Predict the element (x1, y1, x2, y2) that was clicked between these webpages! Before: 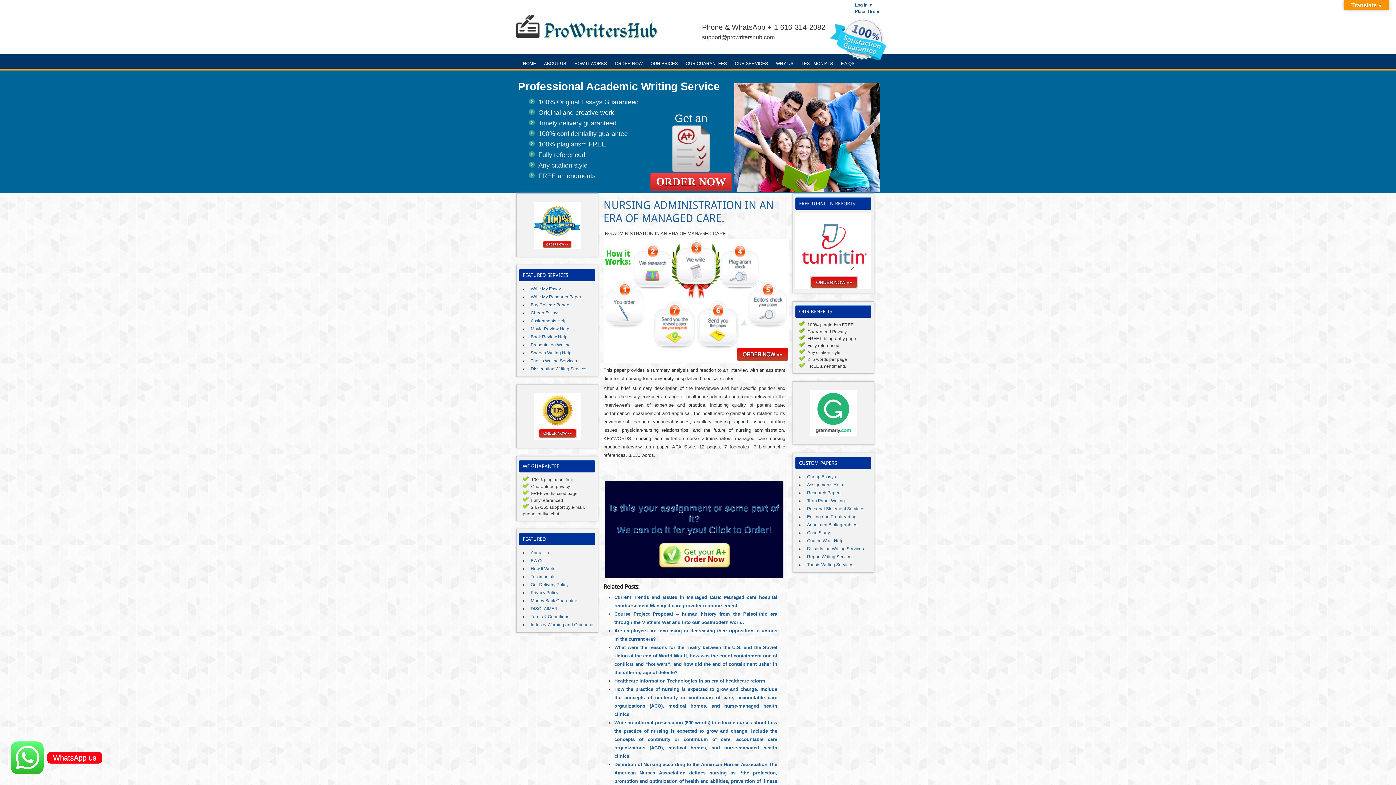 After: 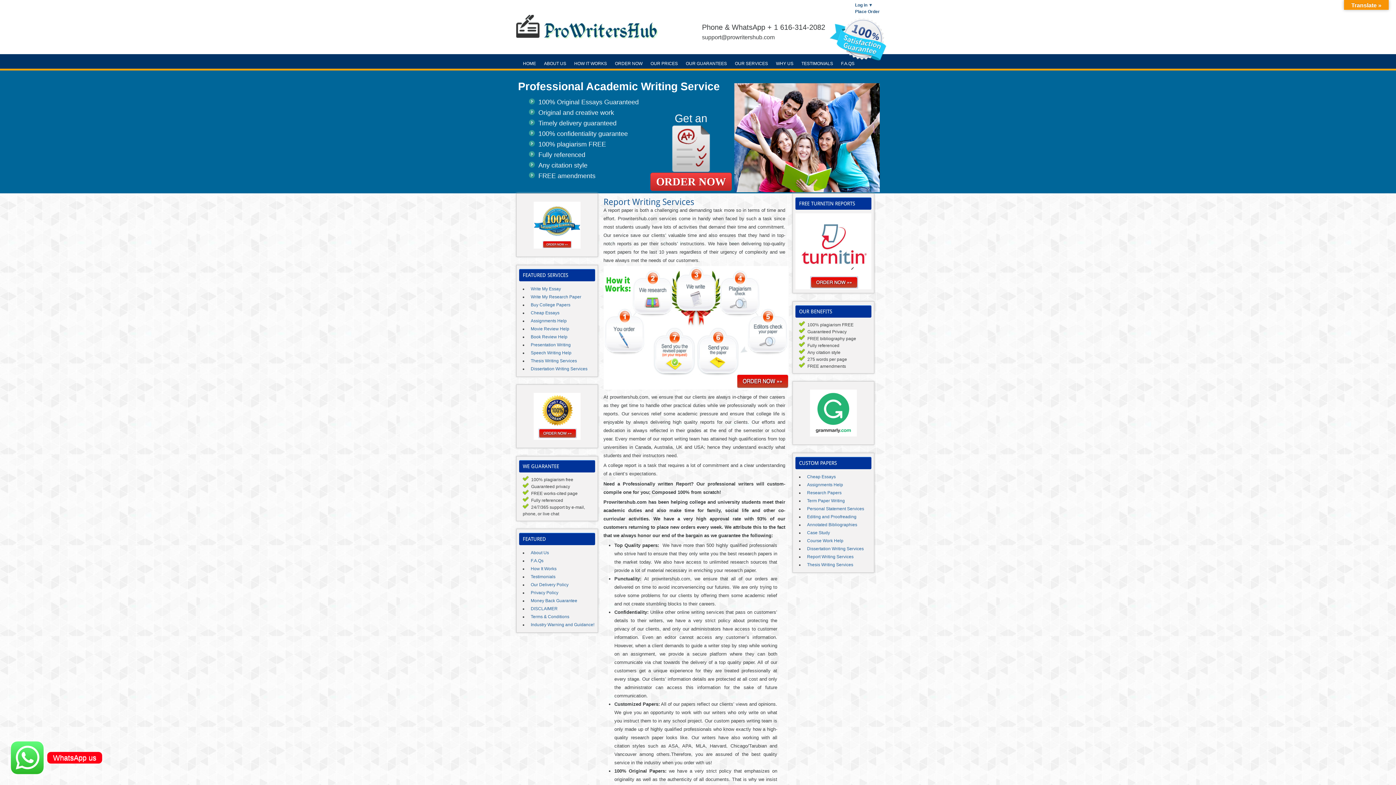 Action: label: Report Writing Services bbox: (805, 554, 853, 559)